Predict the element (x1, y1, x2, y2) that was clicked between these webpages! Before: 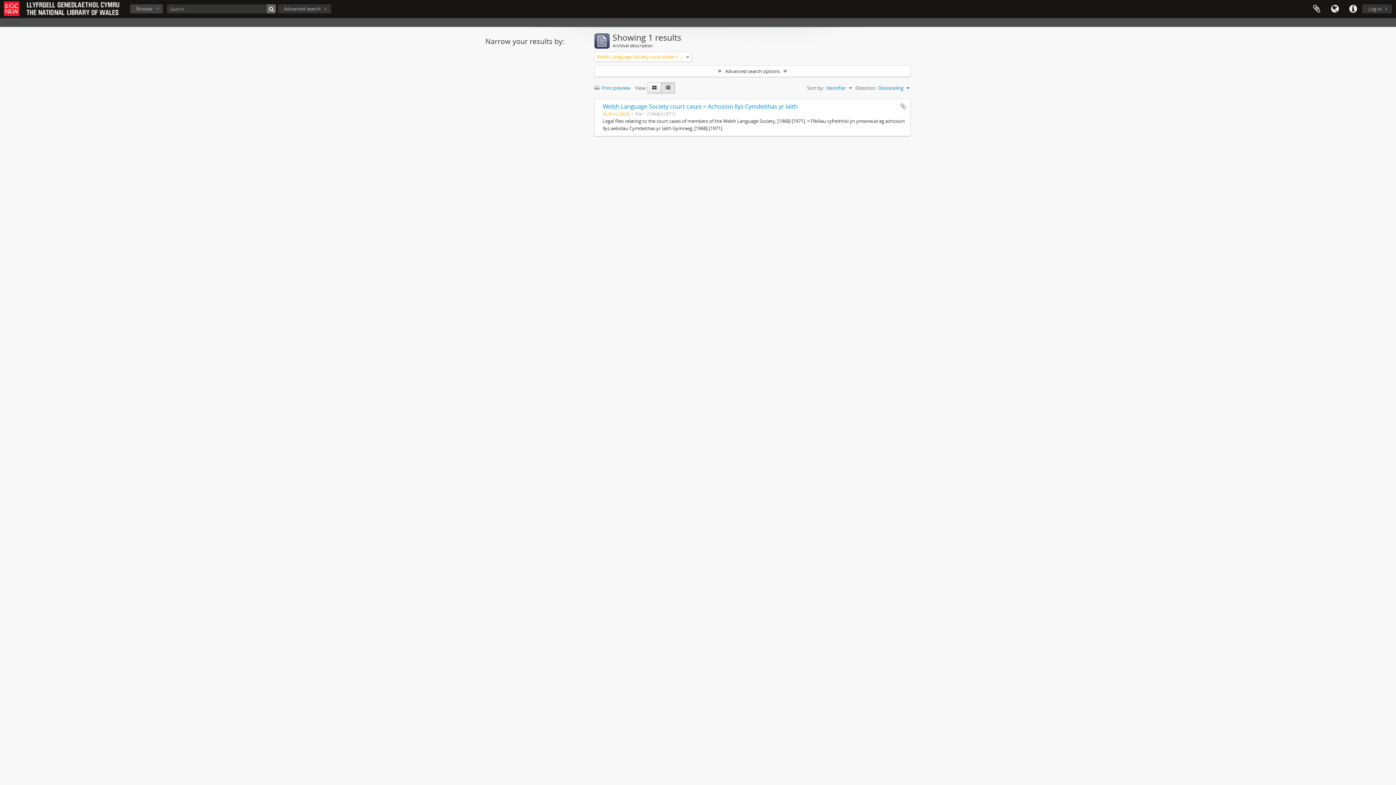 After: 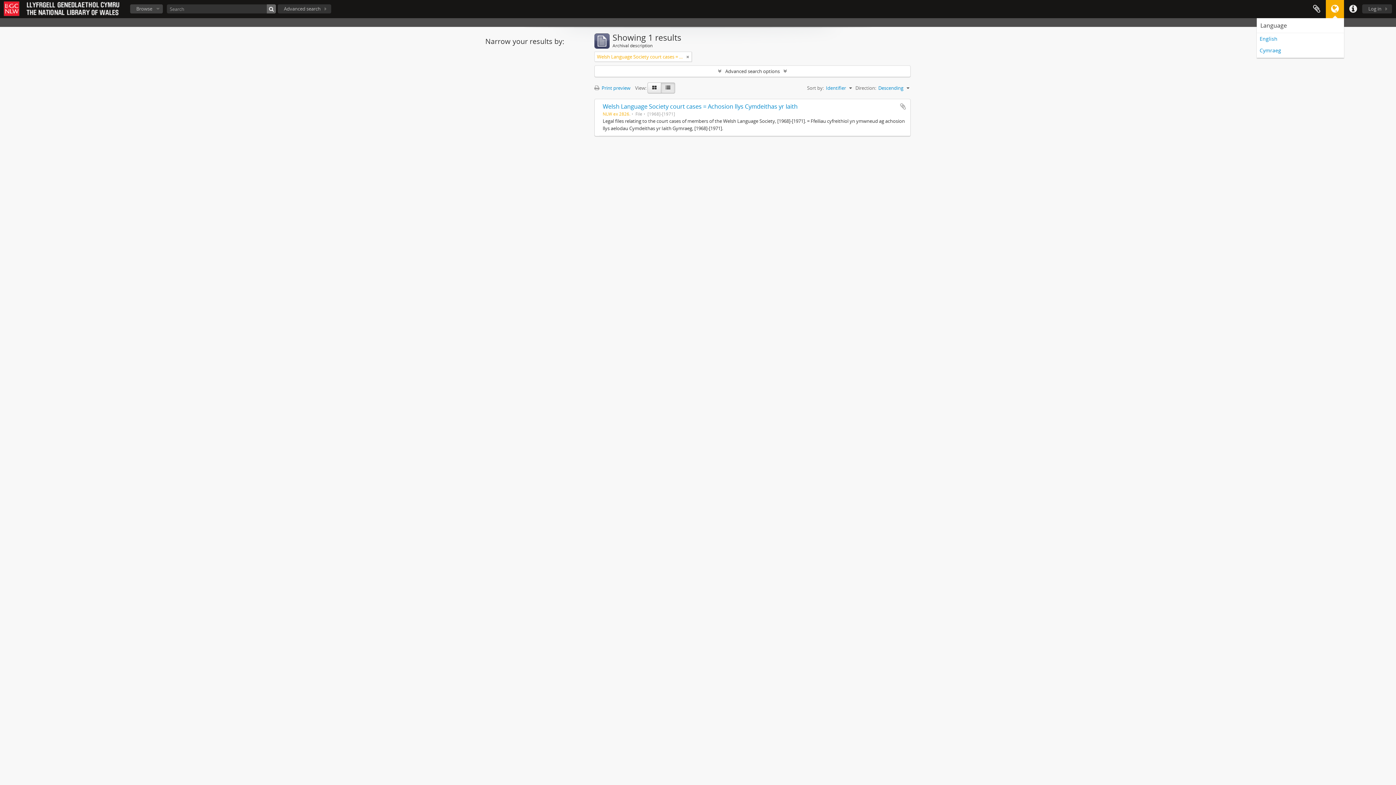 Action: bbox: (1326, 0, 1344, 18) label: Language